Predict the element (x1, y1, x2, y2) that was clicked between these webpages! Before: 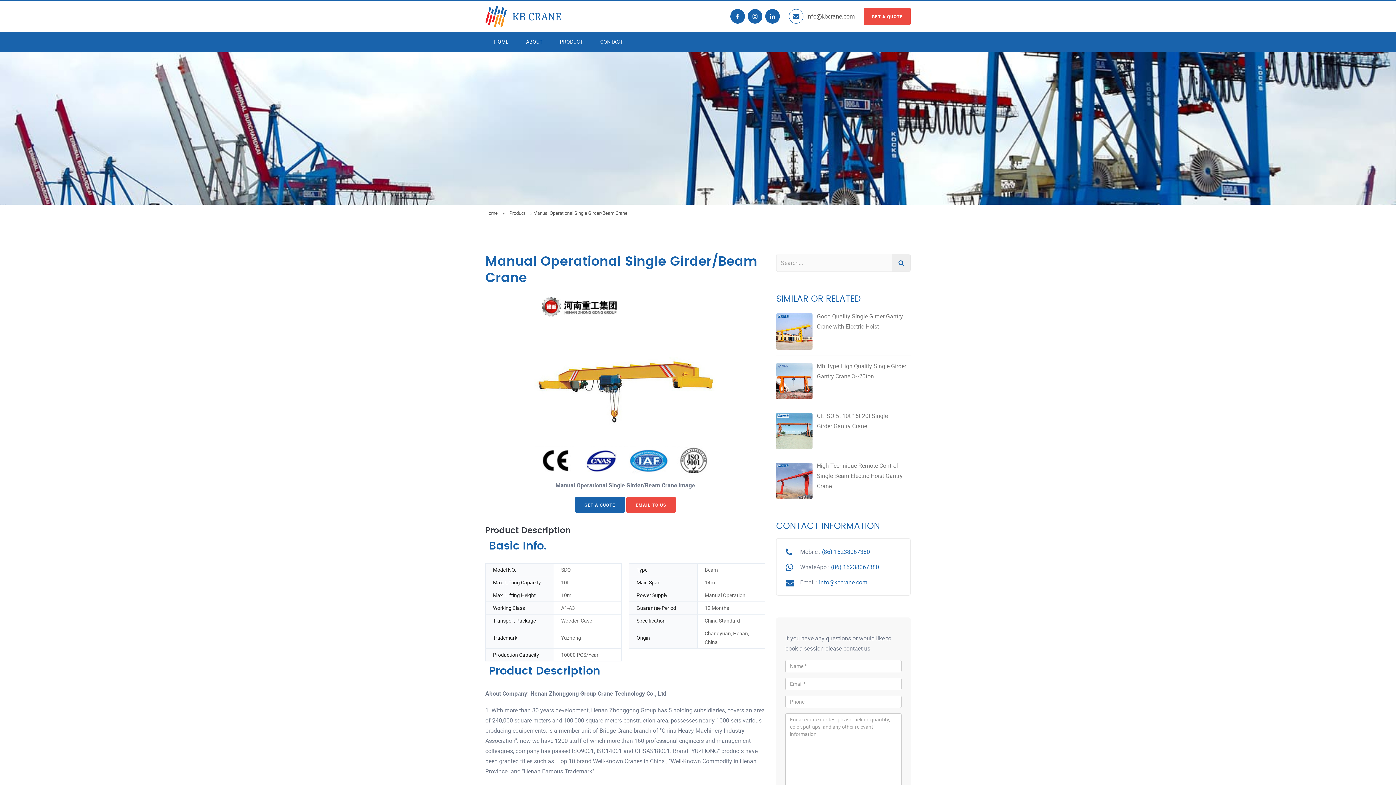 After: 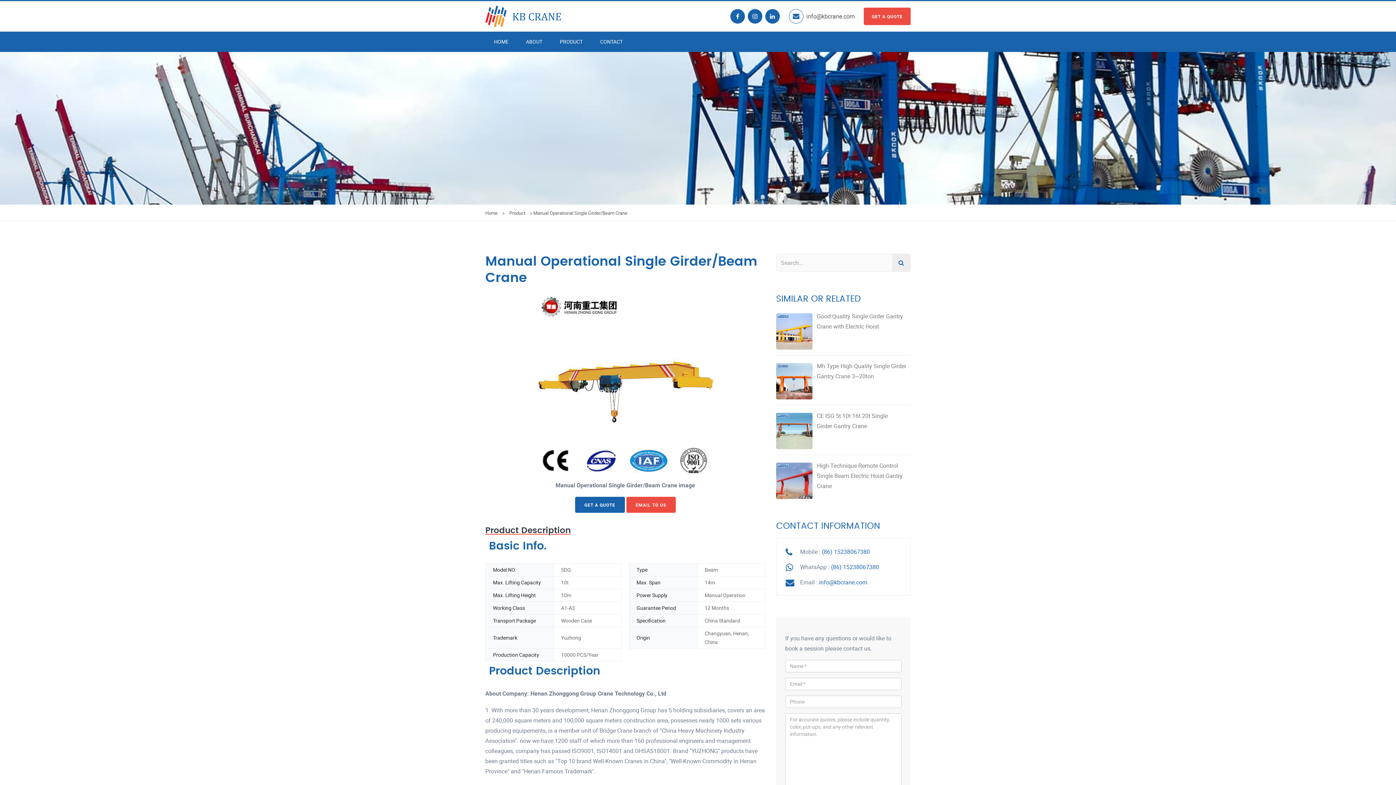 Action: label: Product Description bbox: (485, 525, 765, 536)